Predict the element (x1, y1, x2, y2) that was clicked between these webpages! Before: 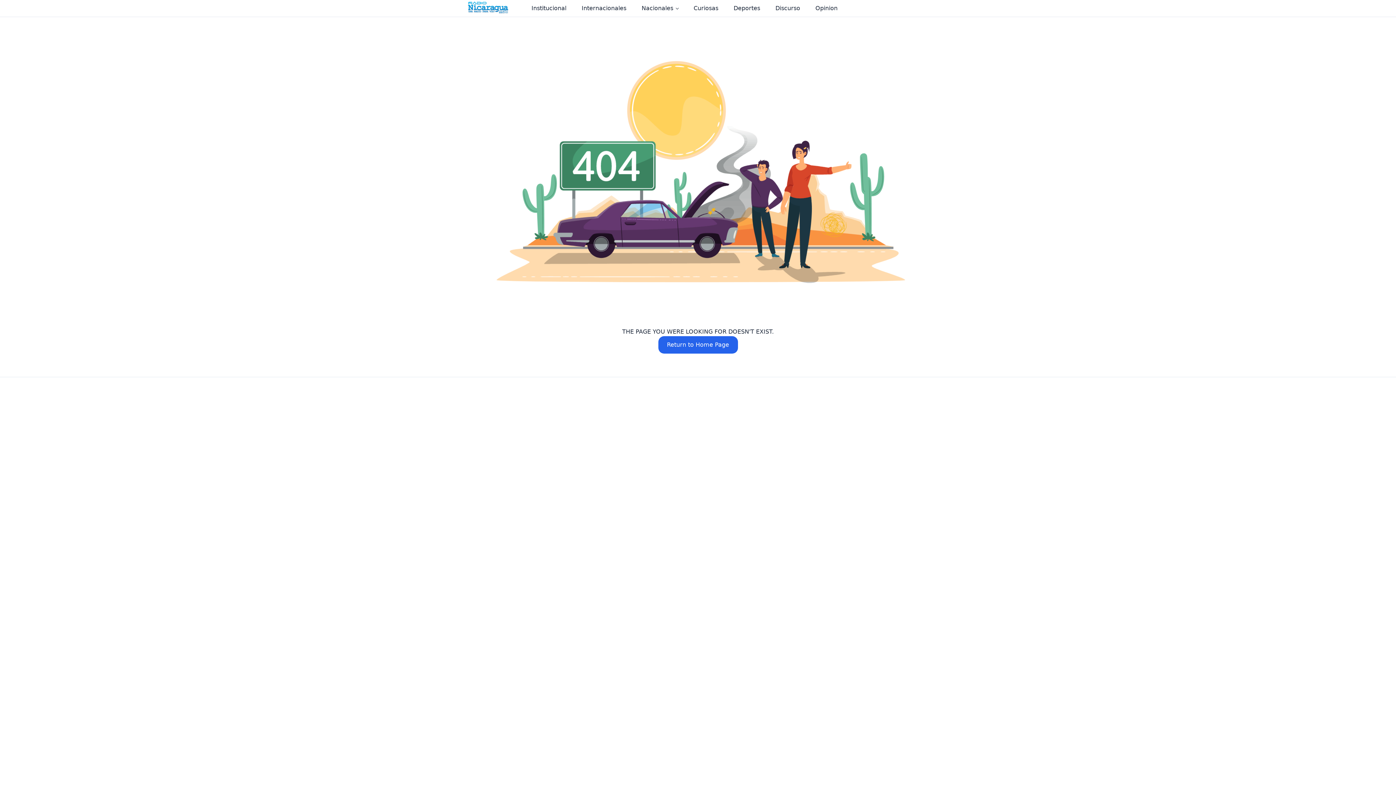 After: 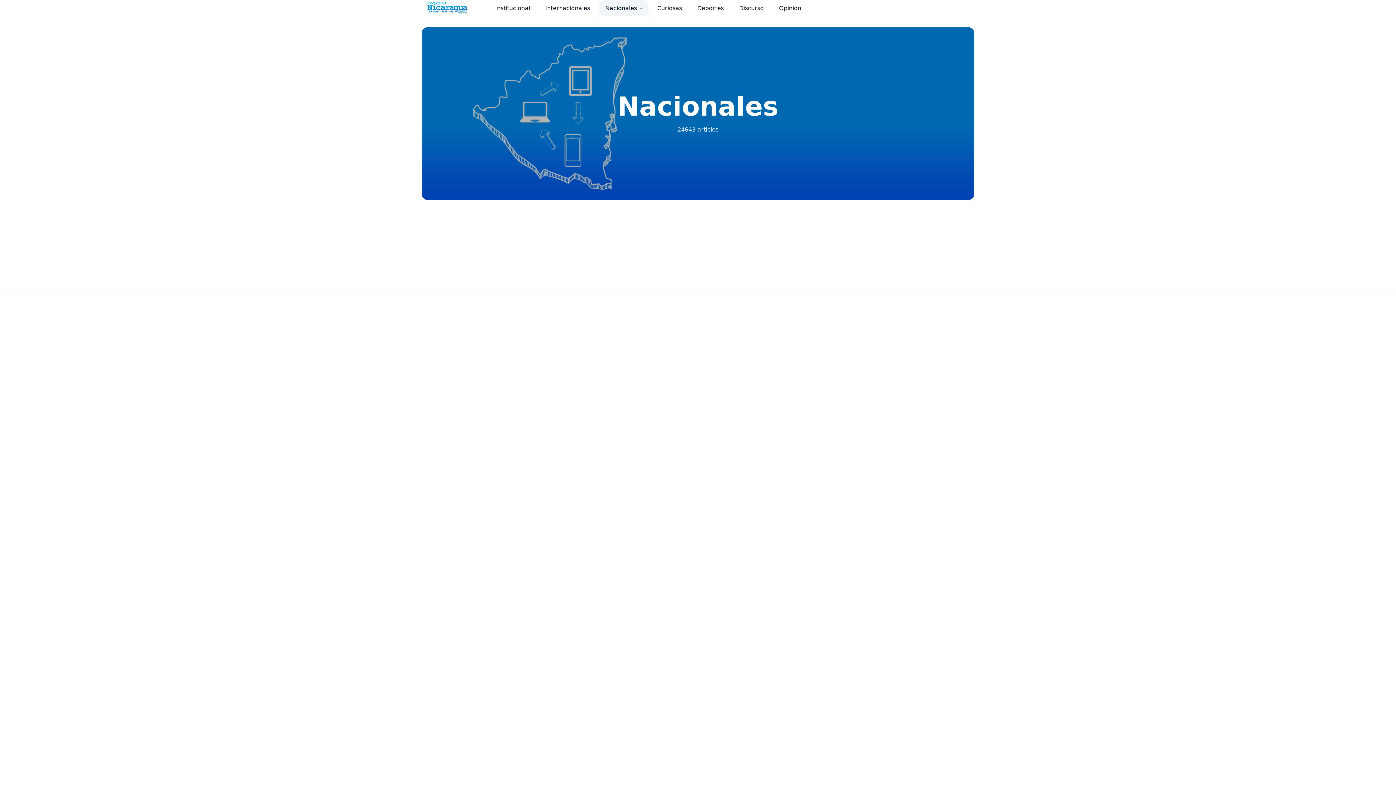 Action: label: Nacionales bbox: (635, 0, 685, 16)